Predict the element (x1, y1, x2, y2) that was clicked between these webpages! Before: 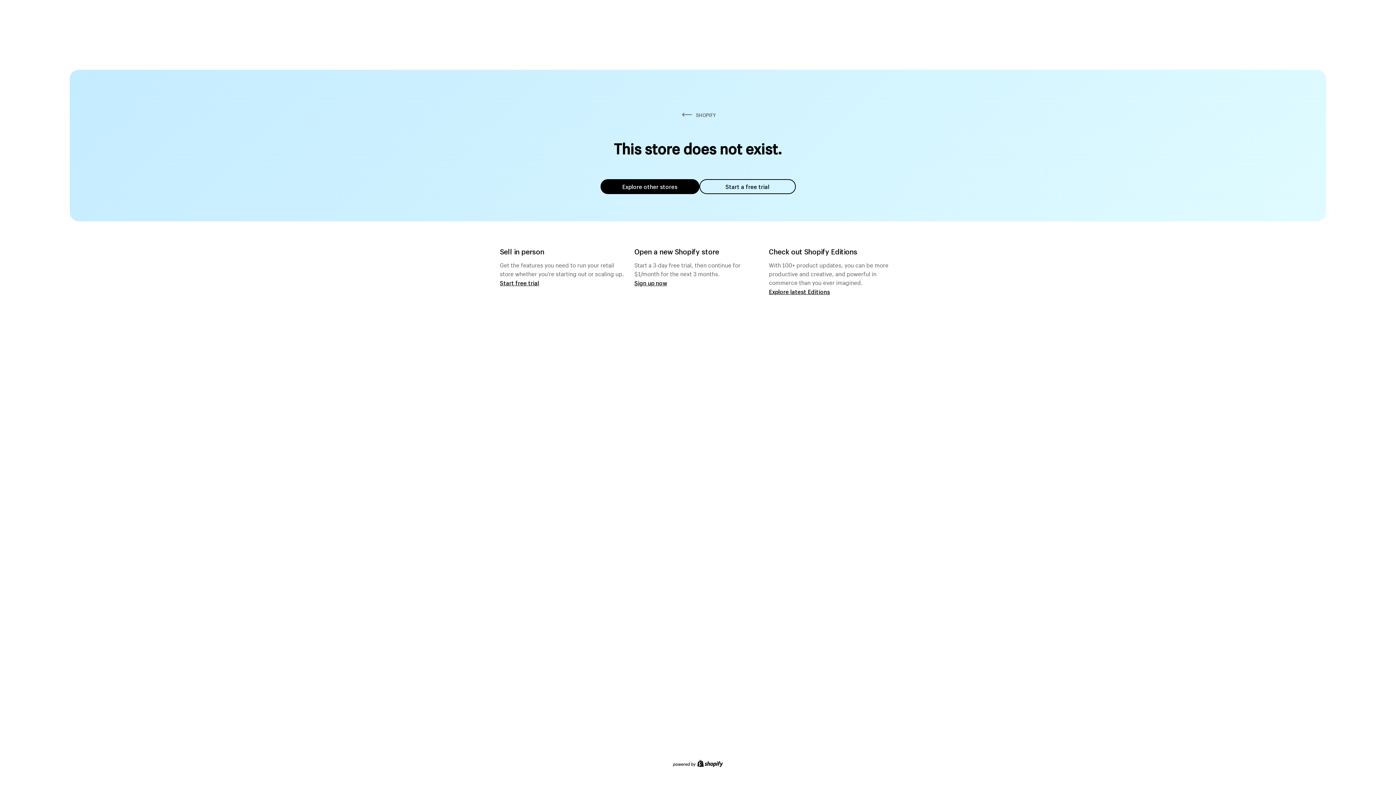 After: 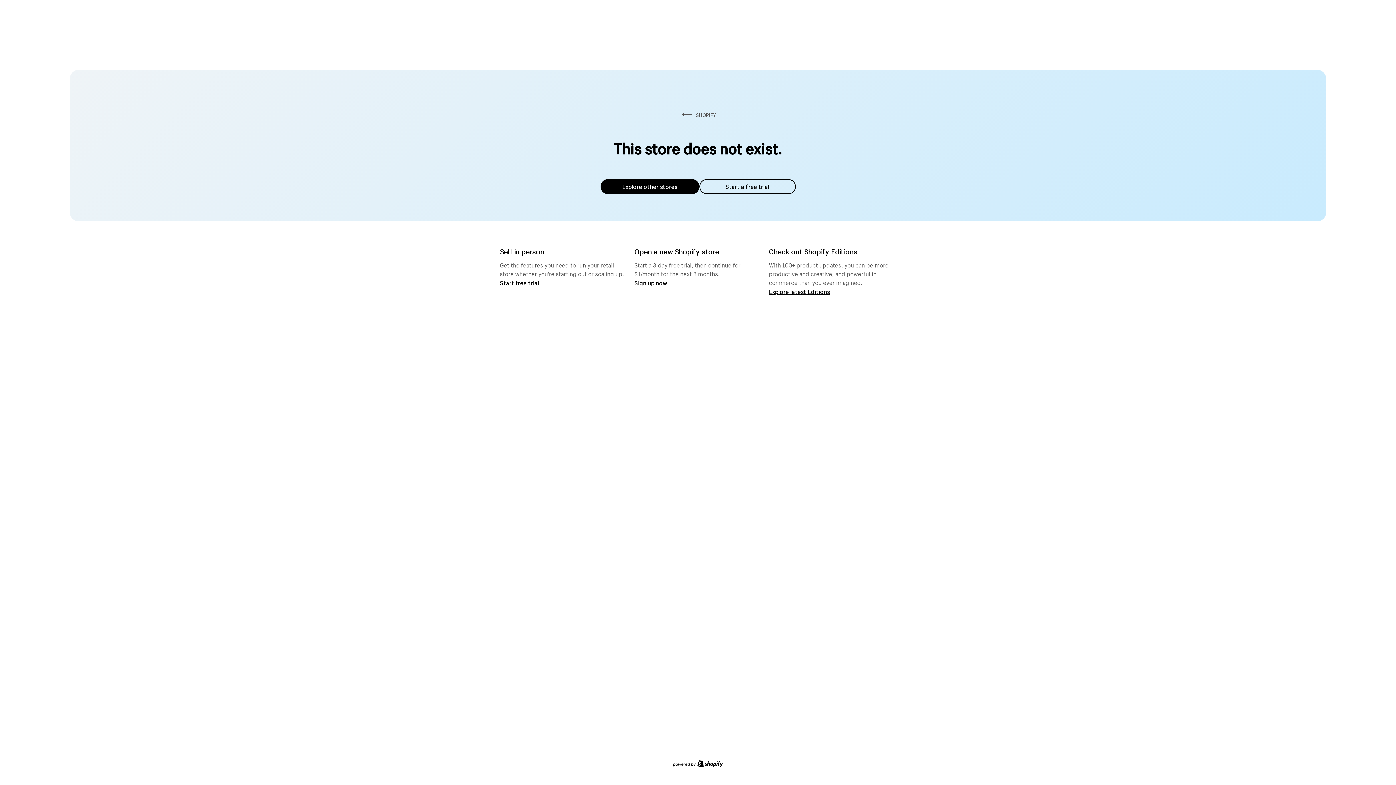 Action: label: Explore other stores bbox: (600, 179, 699, 194)